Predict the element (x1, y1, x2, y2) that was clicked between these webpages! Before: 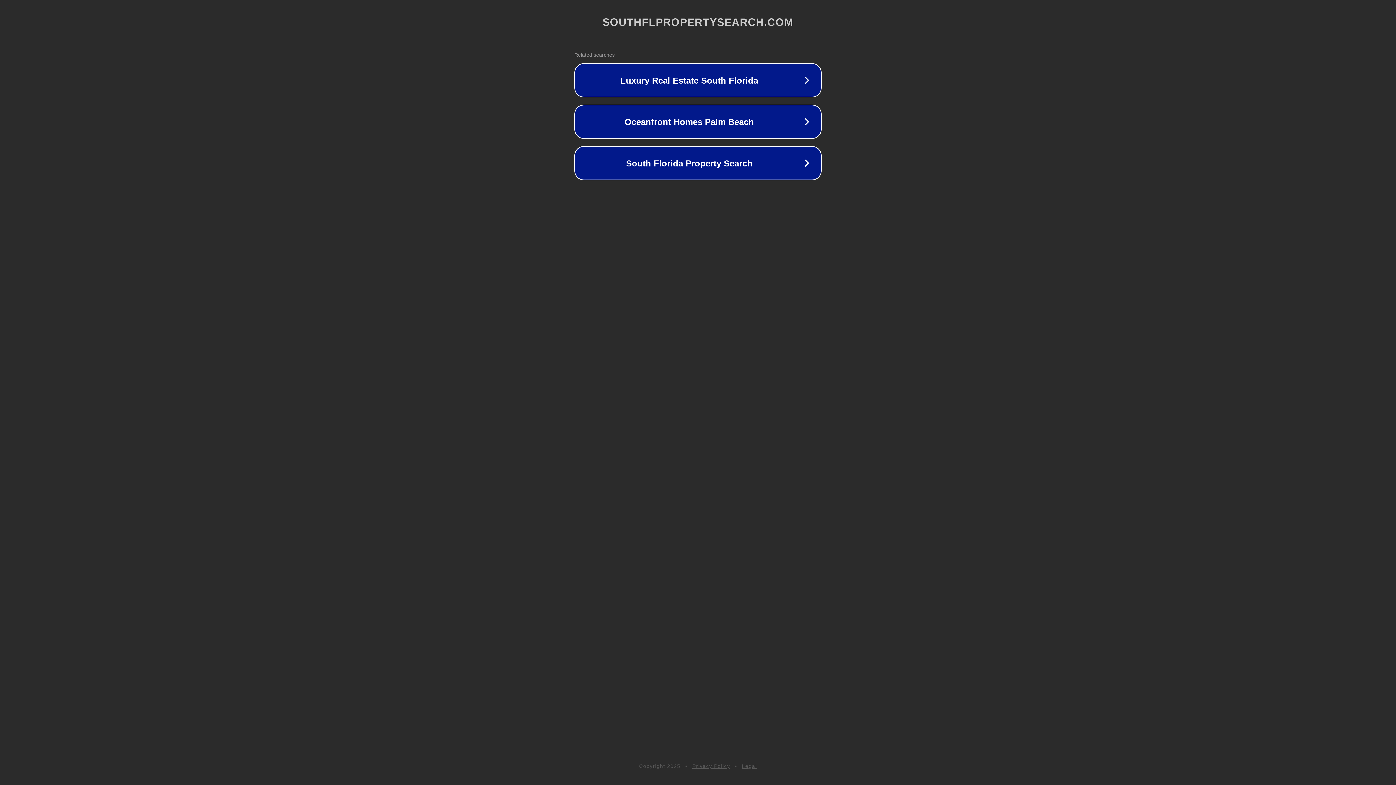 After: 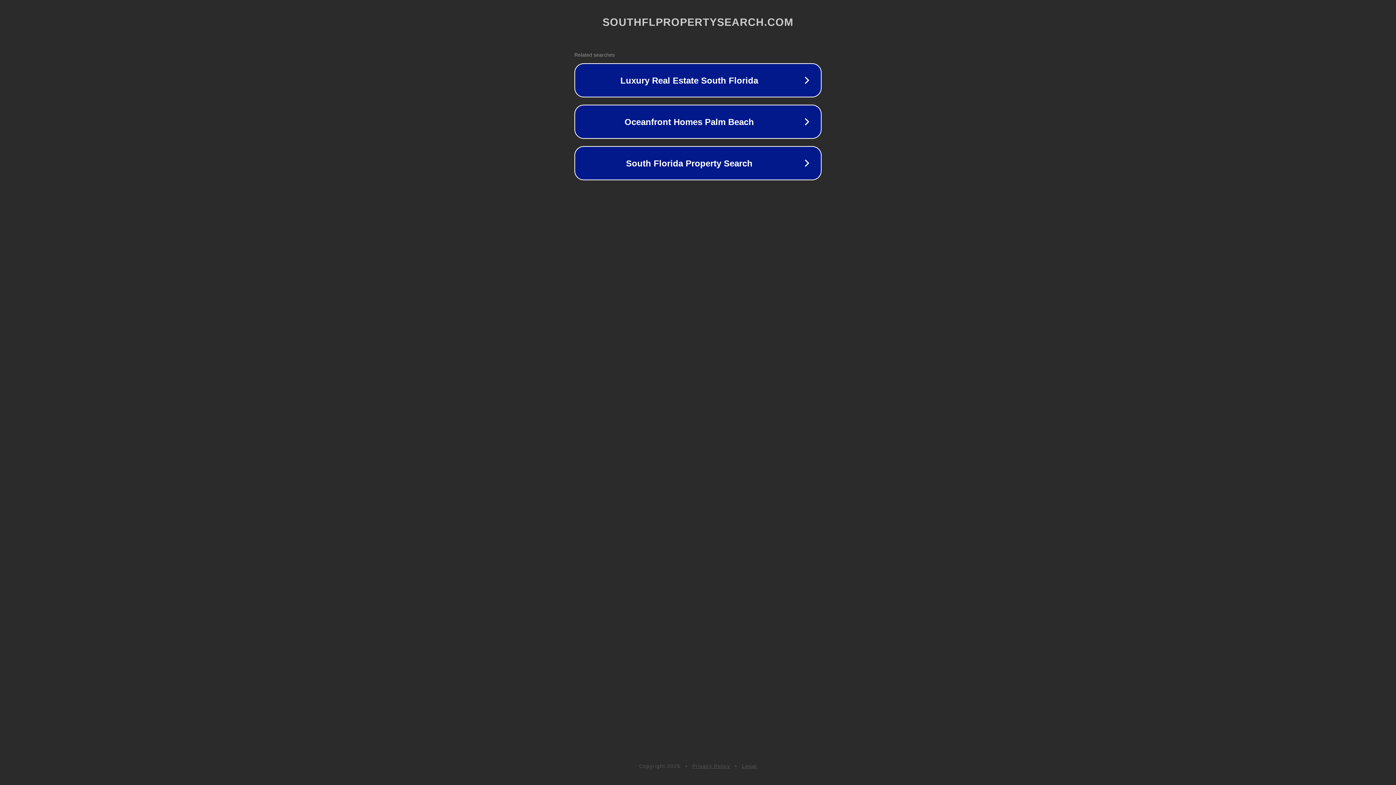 Action: label: Privacy Policy bbox: (692, 763, 730, 769)